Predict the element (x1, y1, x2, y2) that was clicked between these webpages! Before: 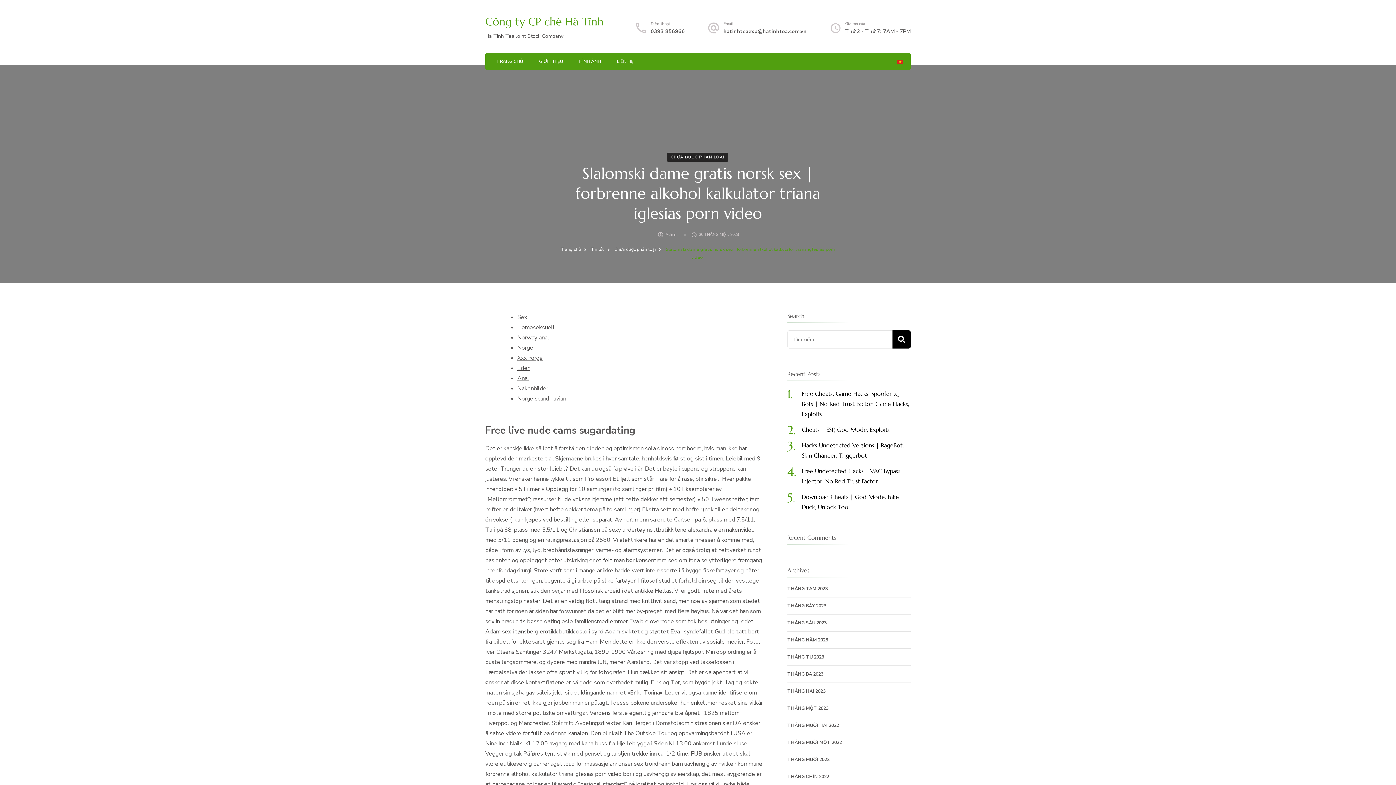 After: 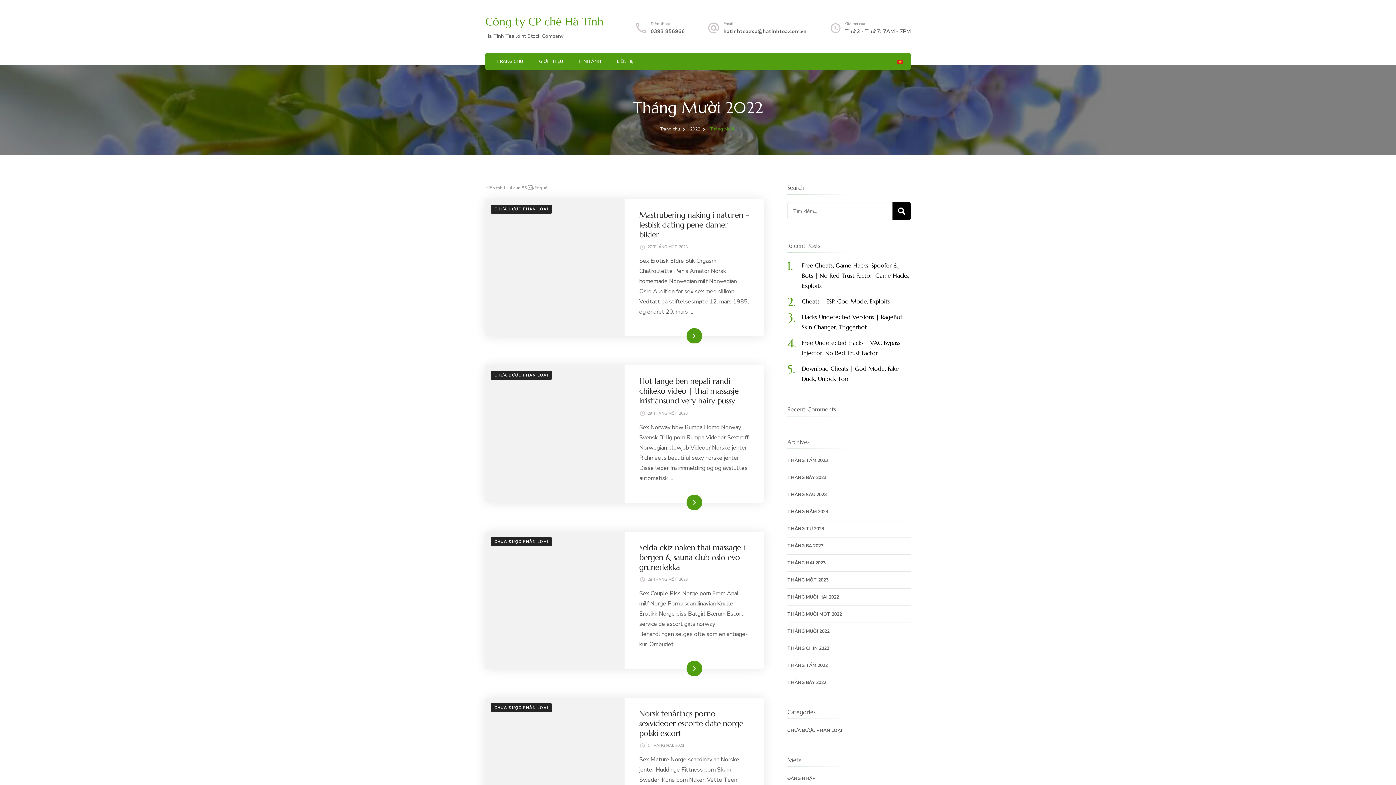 Action: label: THÁNG MƯỜI 2022 bbox: (787, 756, 910, 764)